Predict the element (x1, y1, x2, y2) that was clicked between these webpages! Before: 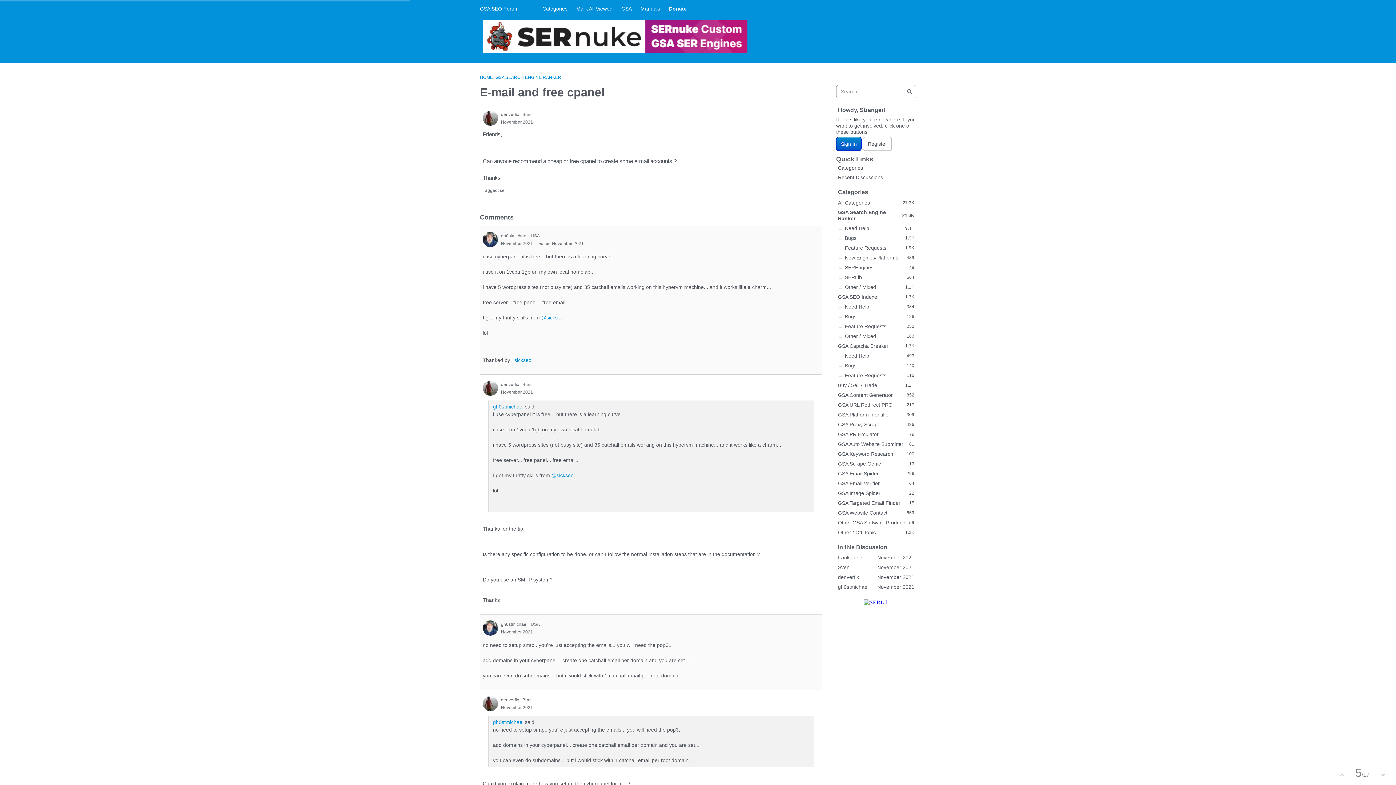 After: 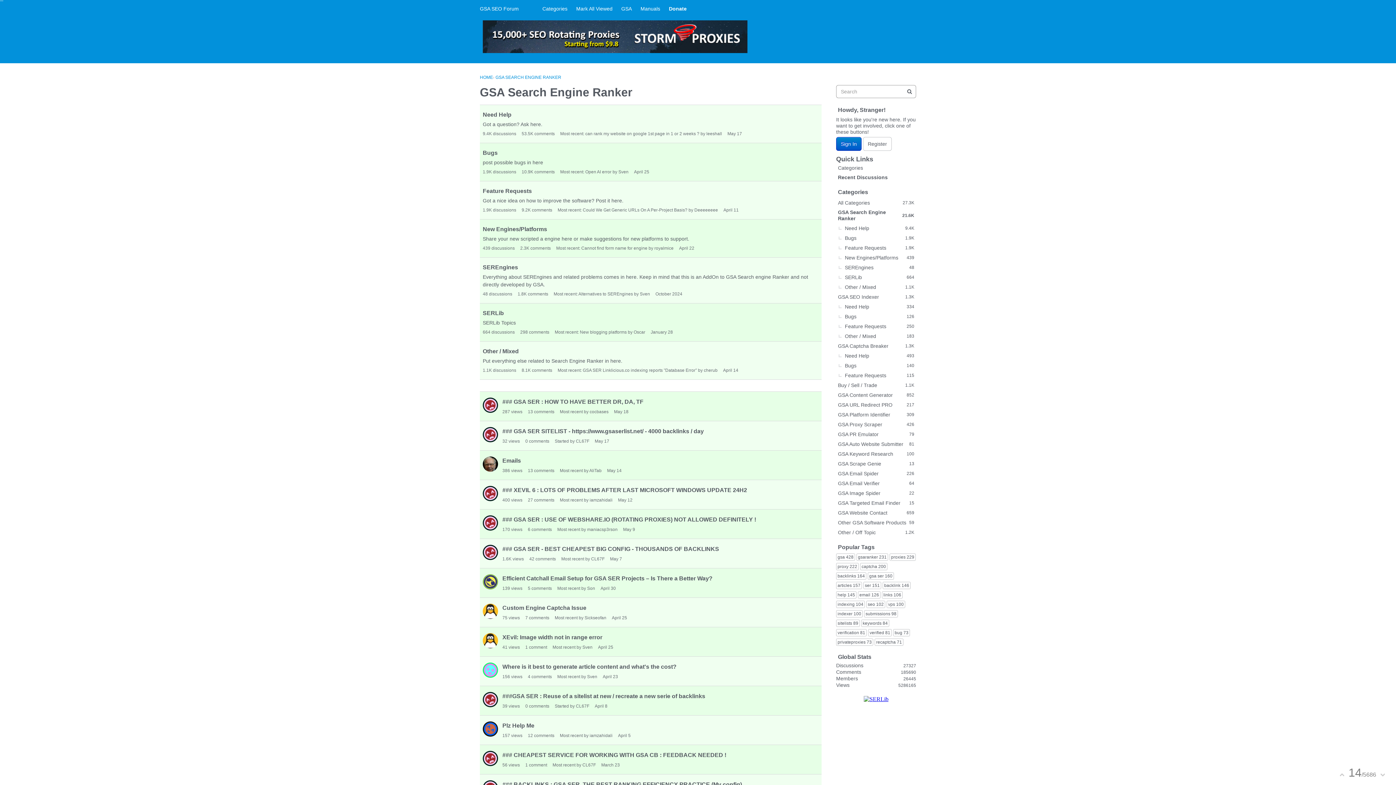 Action: label: GSA SEARCH ENGINE RANKER bbox: (495, 74, 561, 80)